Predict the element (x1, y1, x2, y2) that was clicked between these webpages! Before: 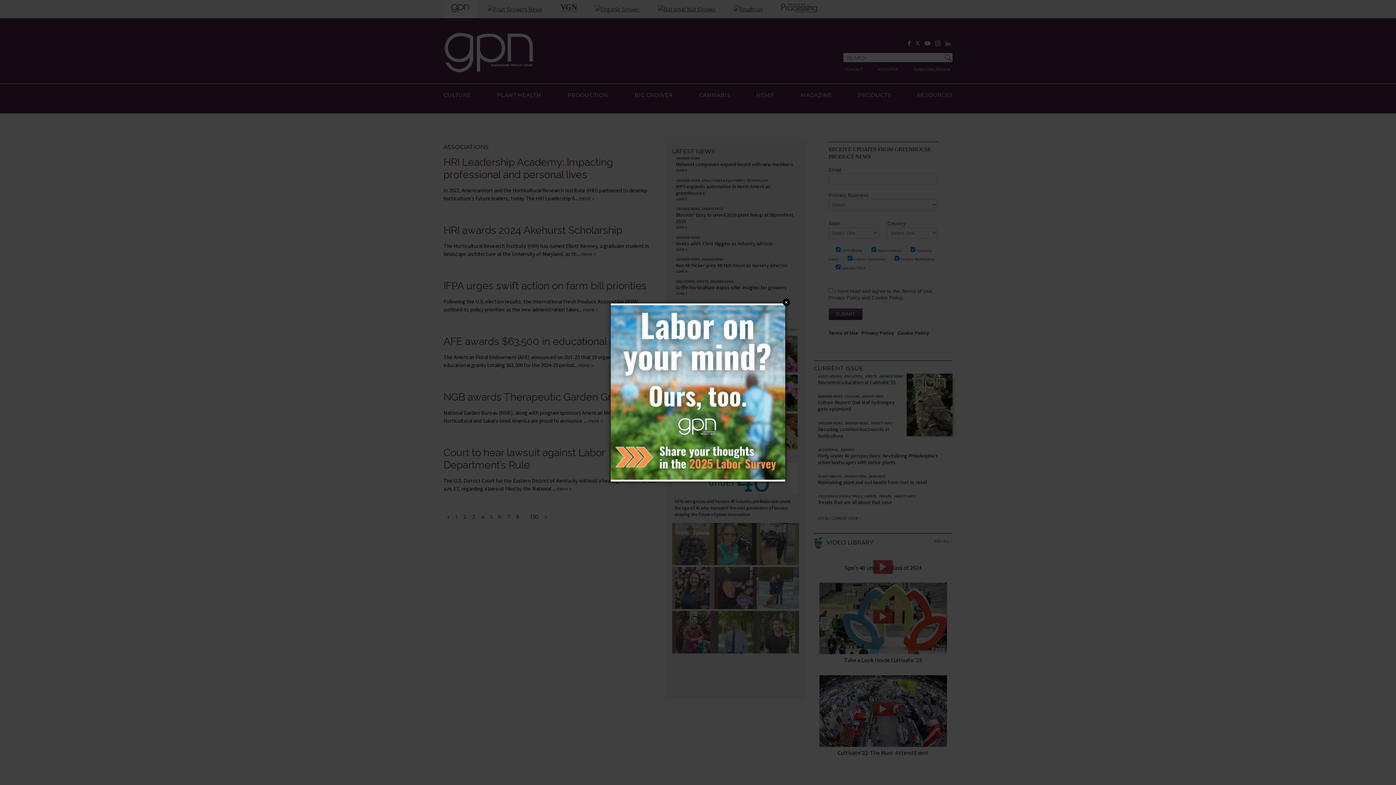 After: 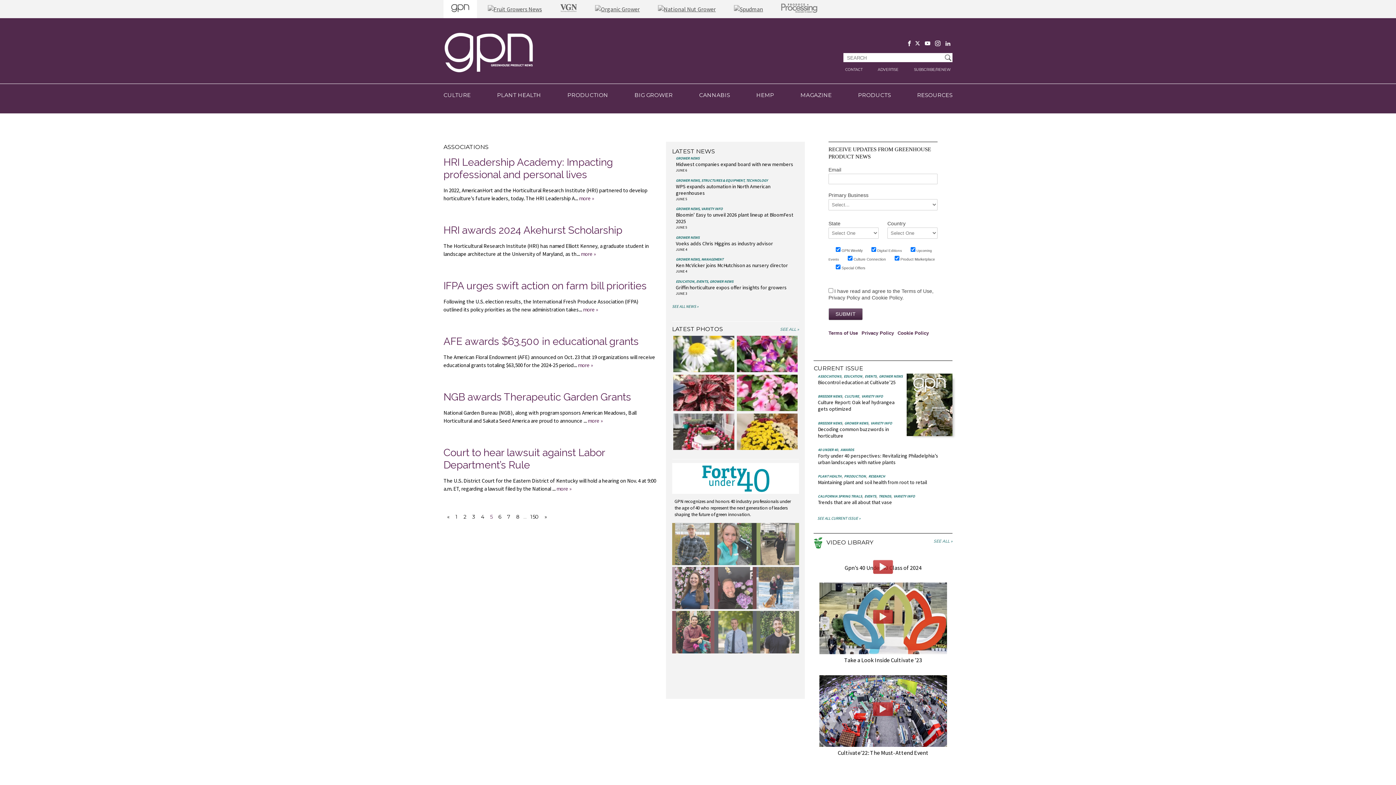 Action: bbox: (782, 298, 790, 306) label: Close